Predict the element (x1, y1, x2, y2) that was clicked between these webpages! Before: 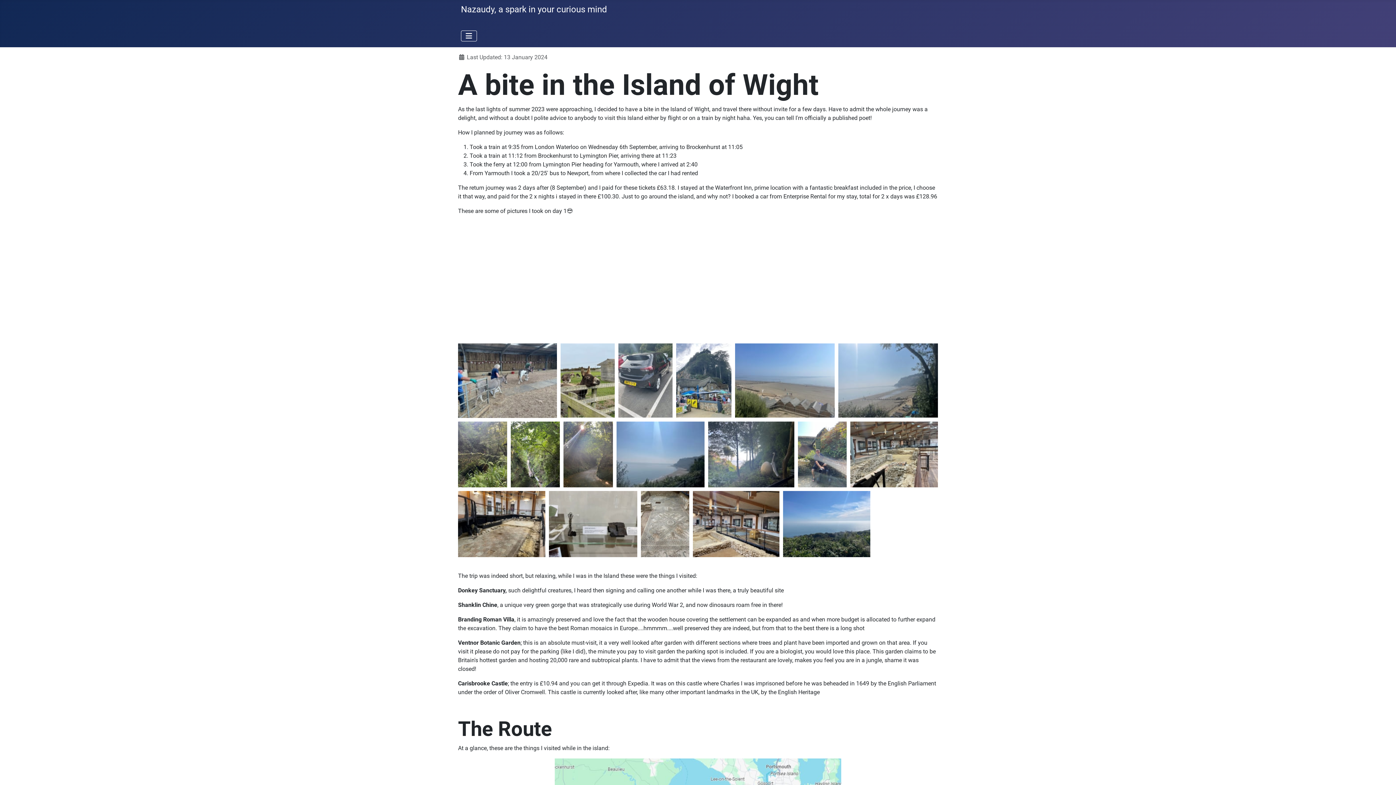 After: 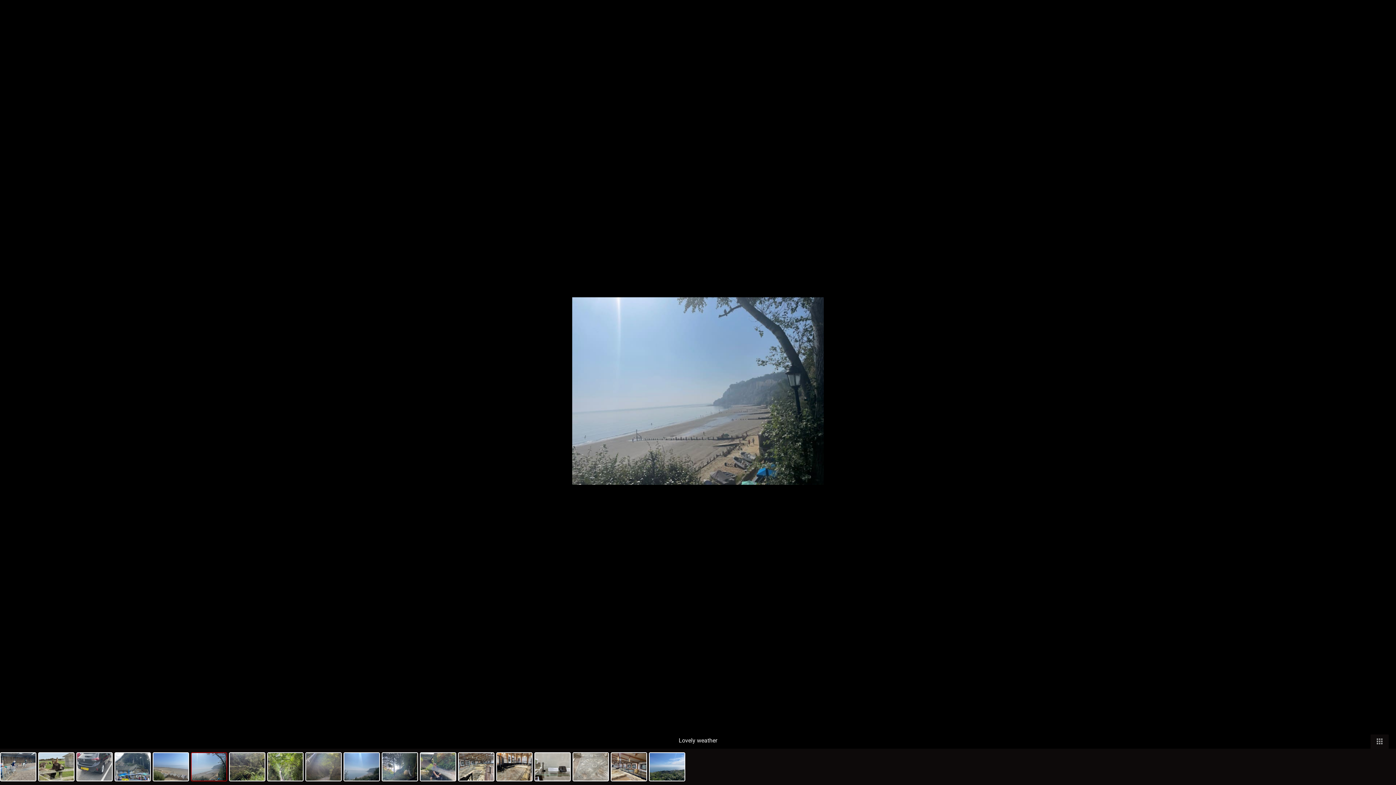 Action: bbox: (838, 376, 938, 383)